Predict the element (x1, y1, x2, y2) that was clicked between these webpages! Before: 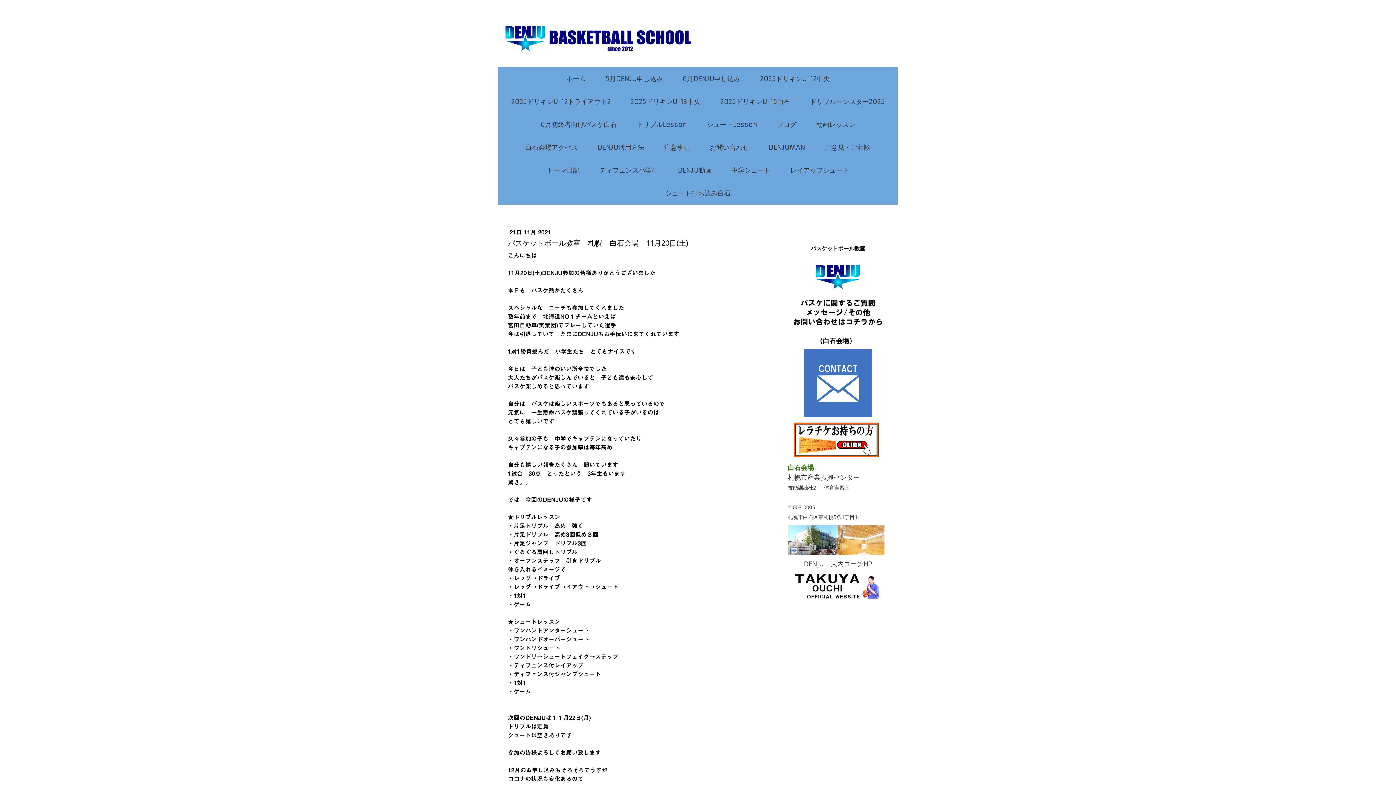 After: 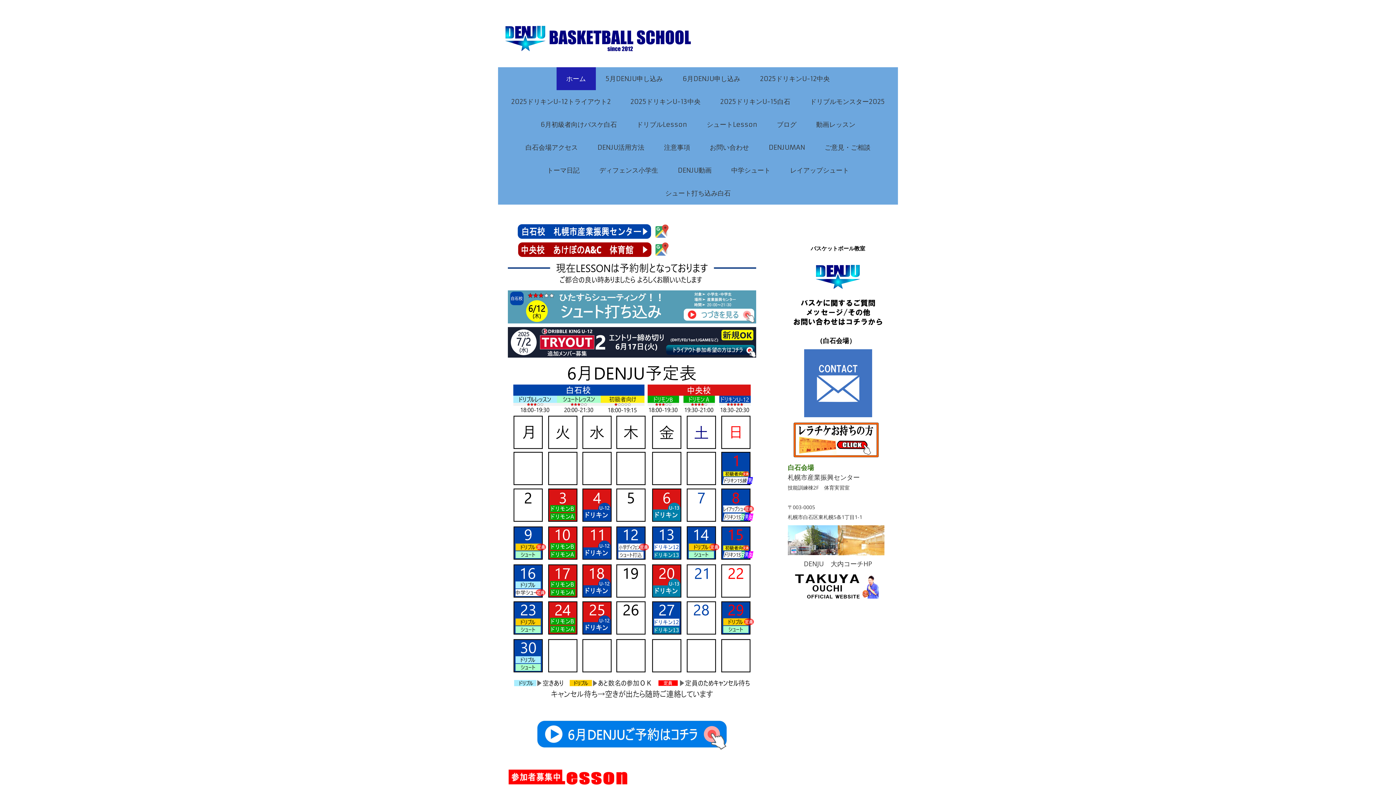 Action: bbox: (556, 67, 595, 90) label: ホーム